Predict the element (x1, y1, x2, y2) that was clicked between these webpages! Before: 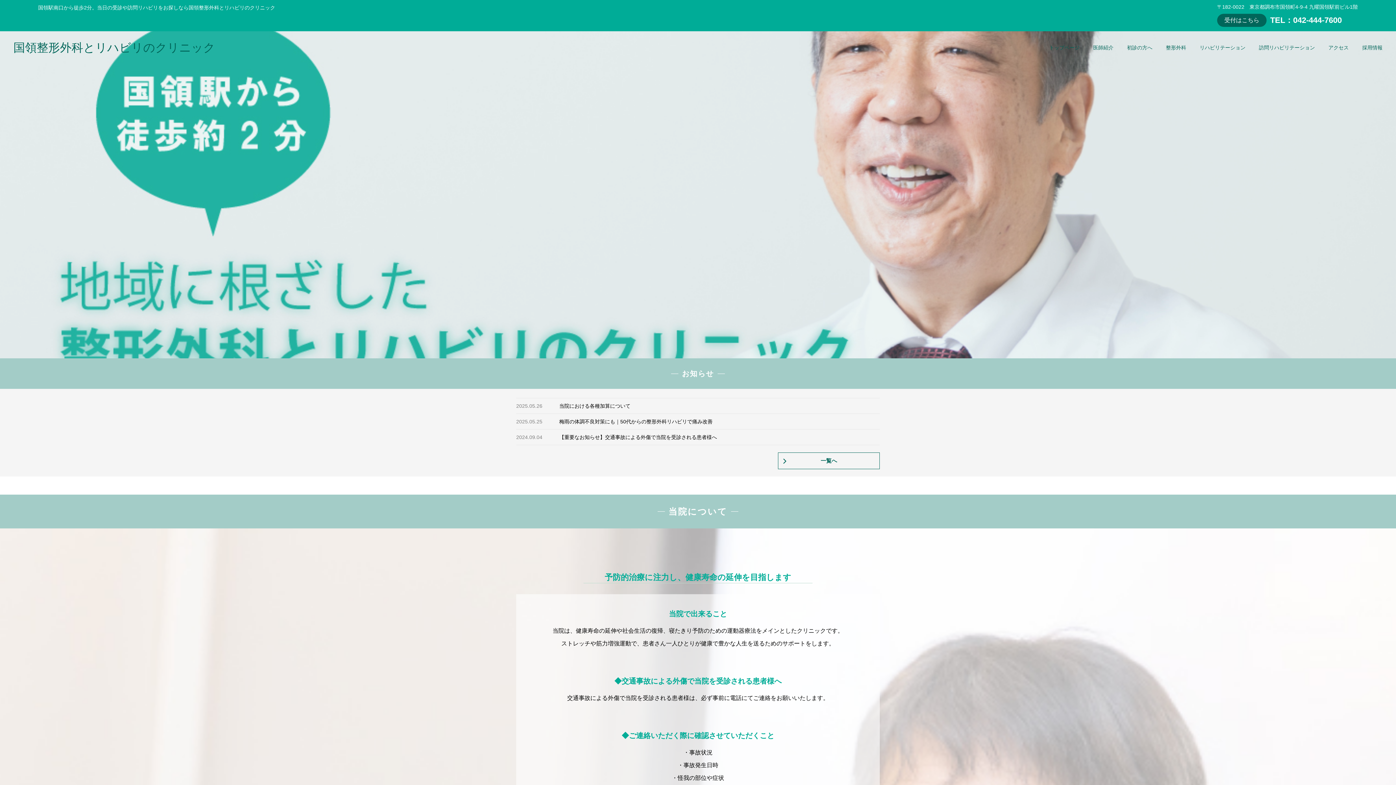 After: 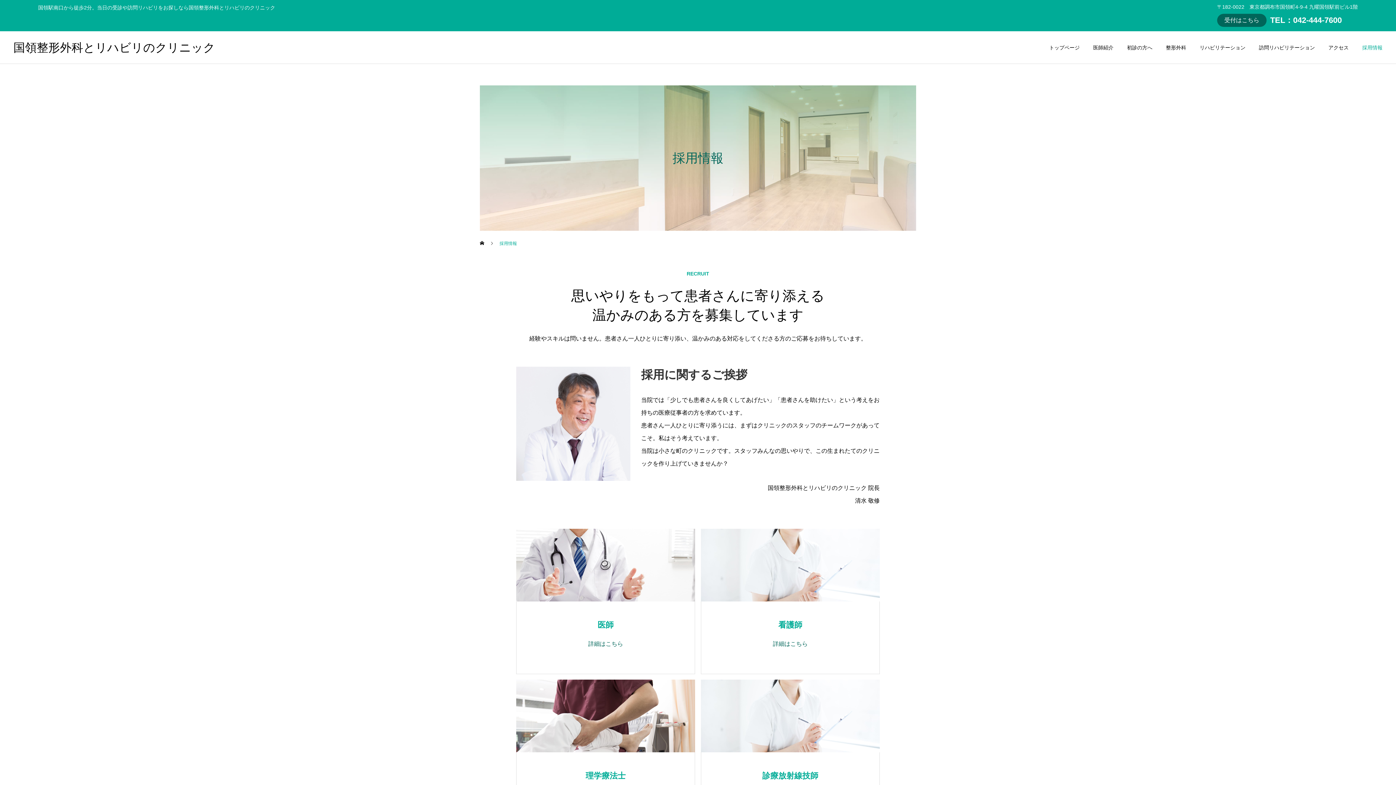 Action: label: 採用情報 bbox: (1349, 31, 1382, 64)